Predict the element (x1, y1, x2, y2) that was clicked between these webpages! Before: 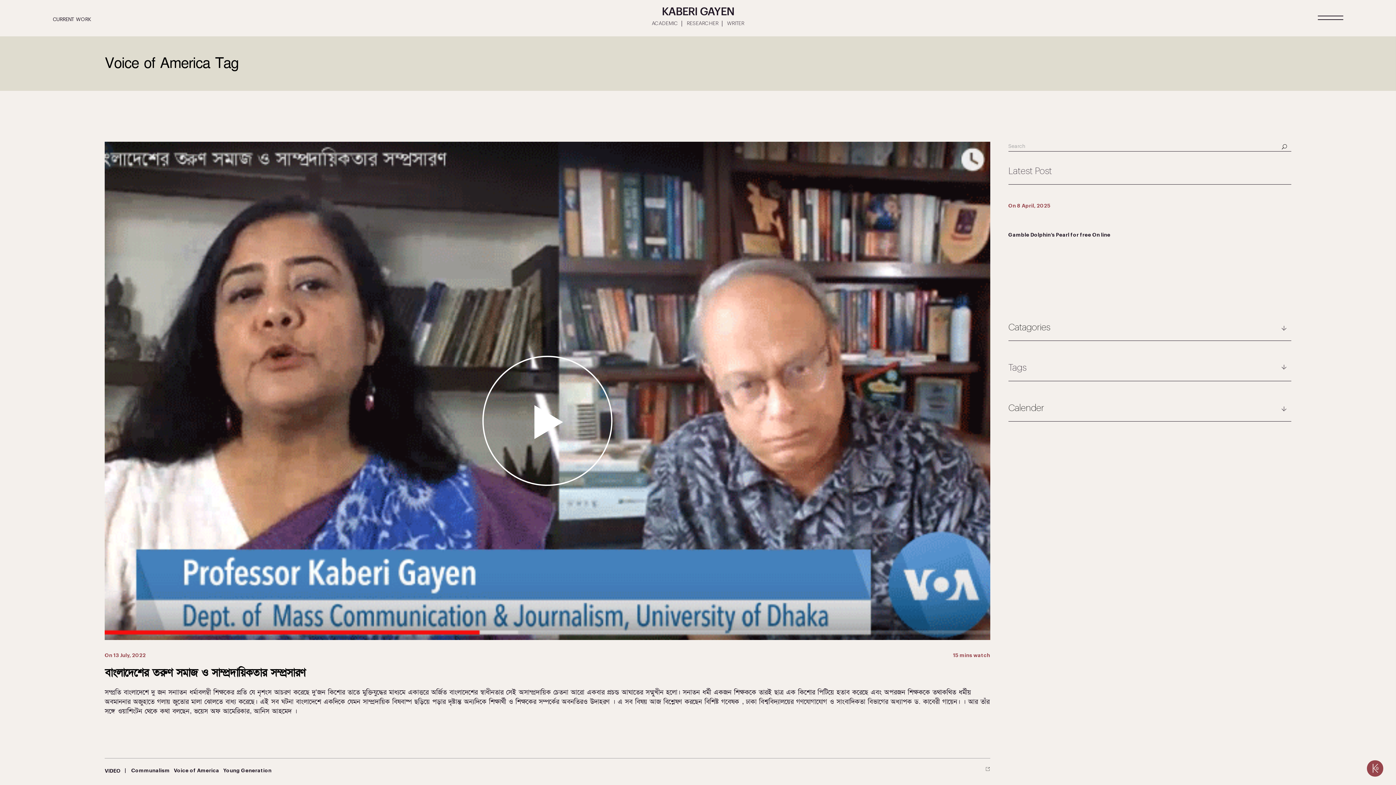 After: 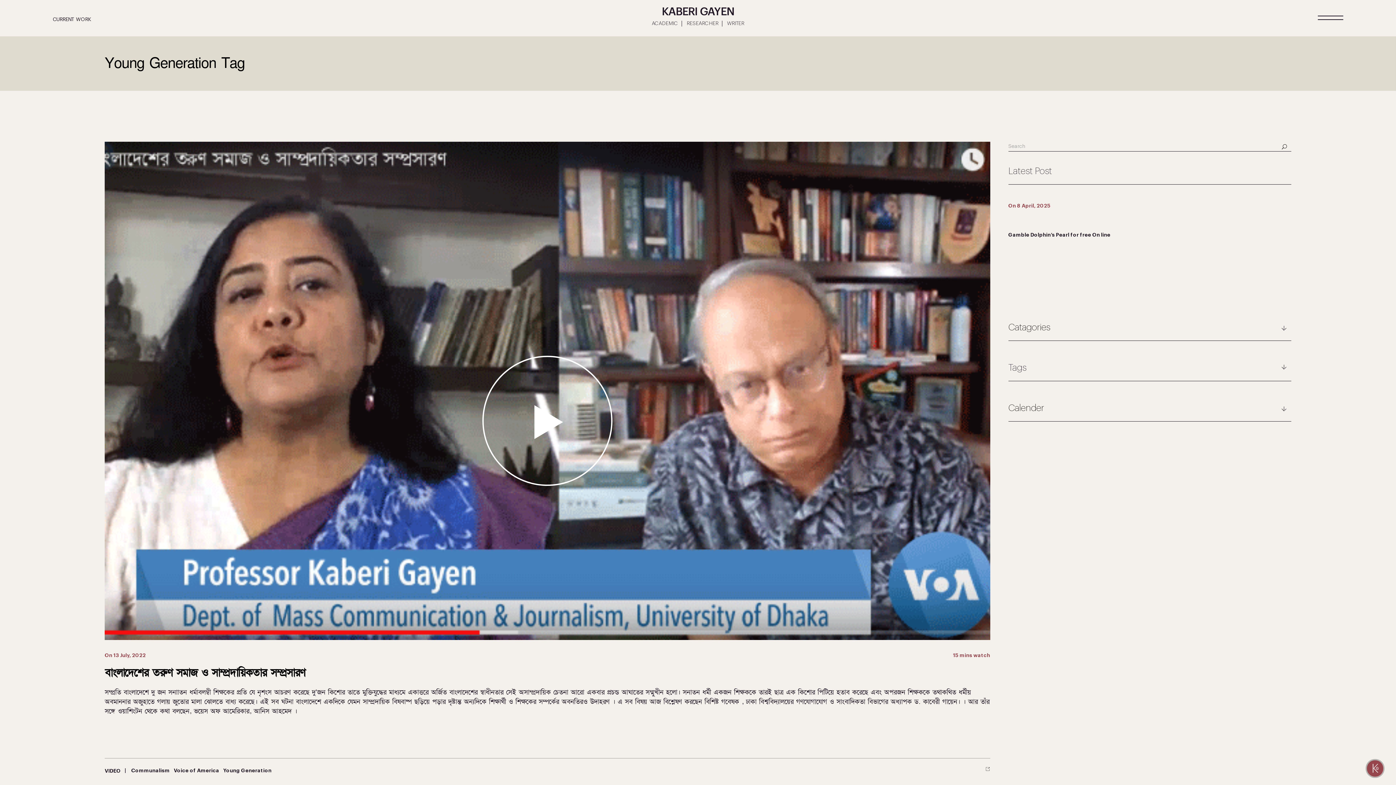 Action: bbox: (223, 768, 271, 773) label: Young Generation